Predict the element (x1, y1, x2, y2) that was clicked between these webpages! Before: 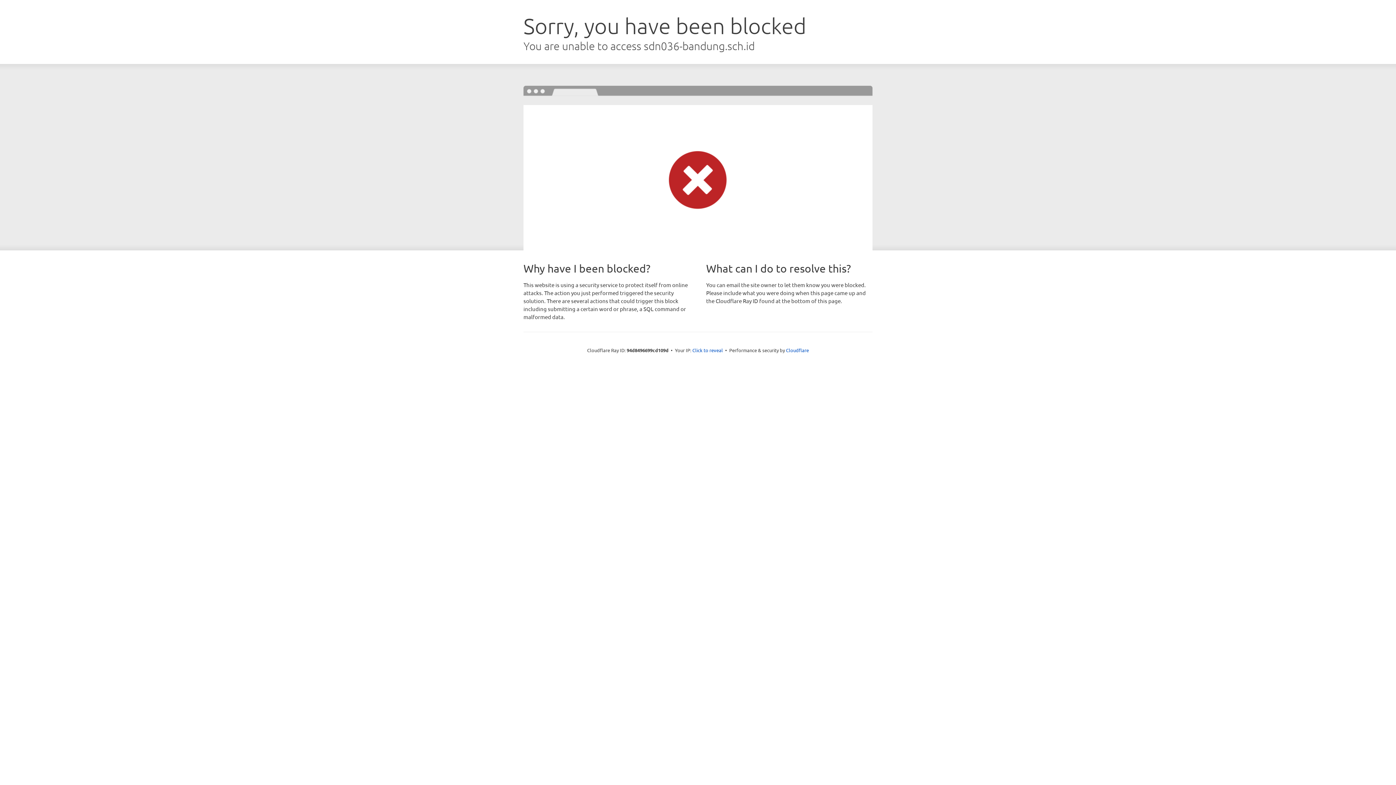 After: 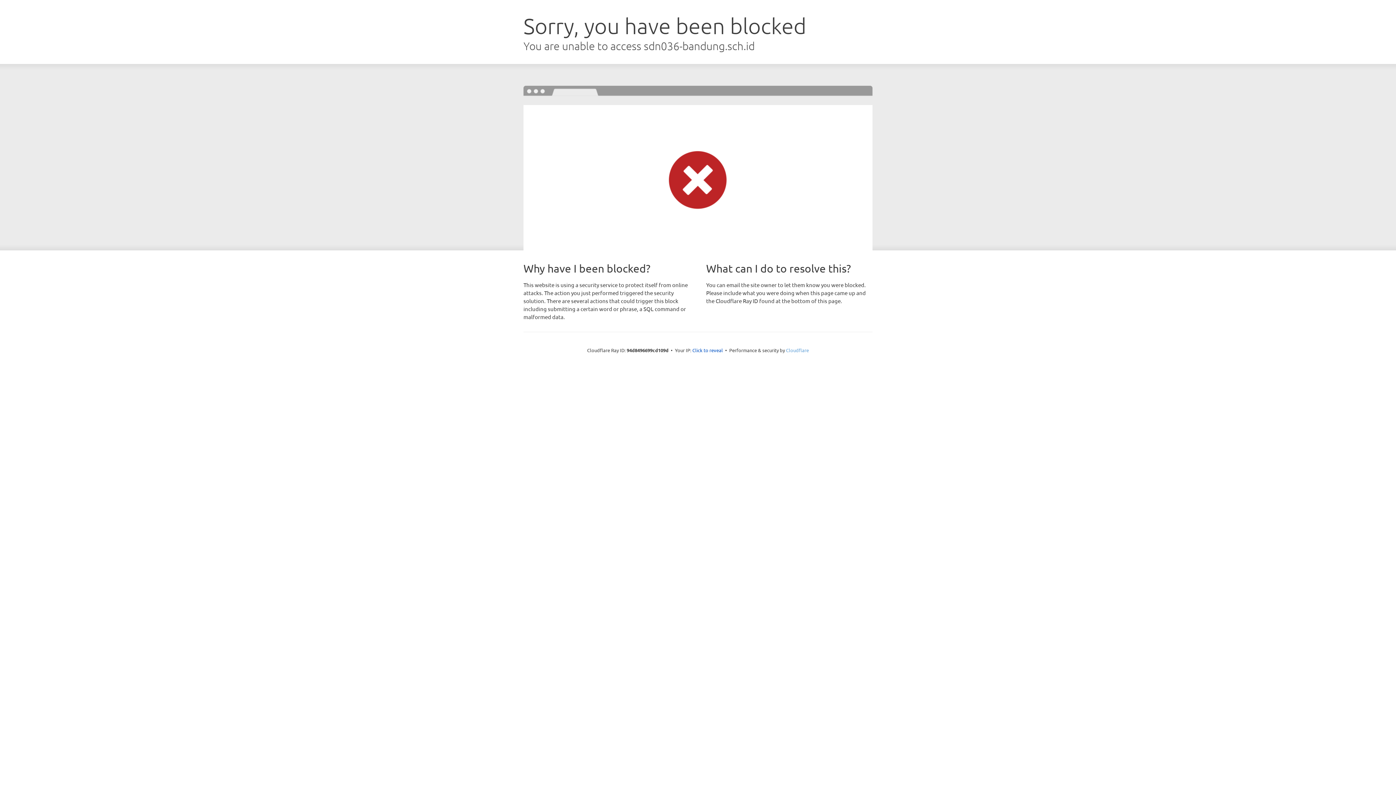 Action: bbox: (786, 347, 809, 353) label: Cloudflare